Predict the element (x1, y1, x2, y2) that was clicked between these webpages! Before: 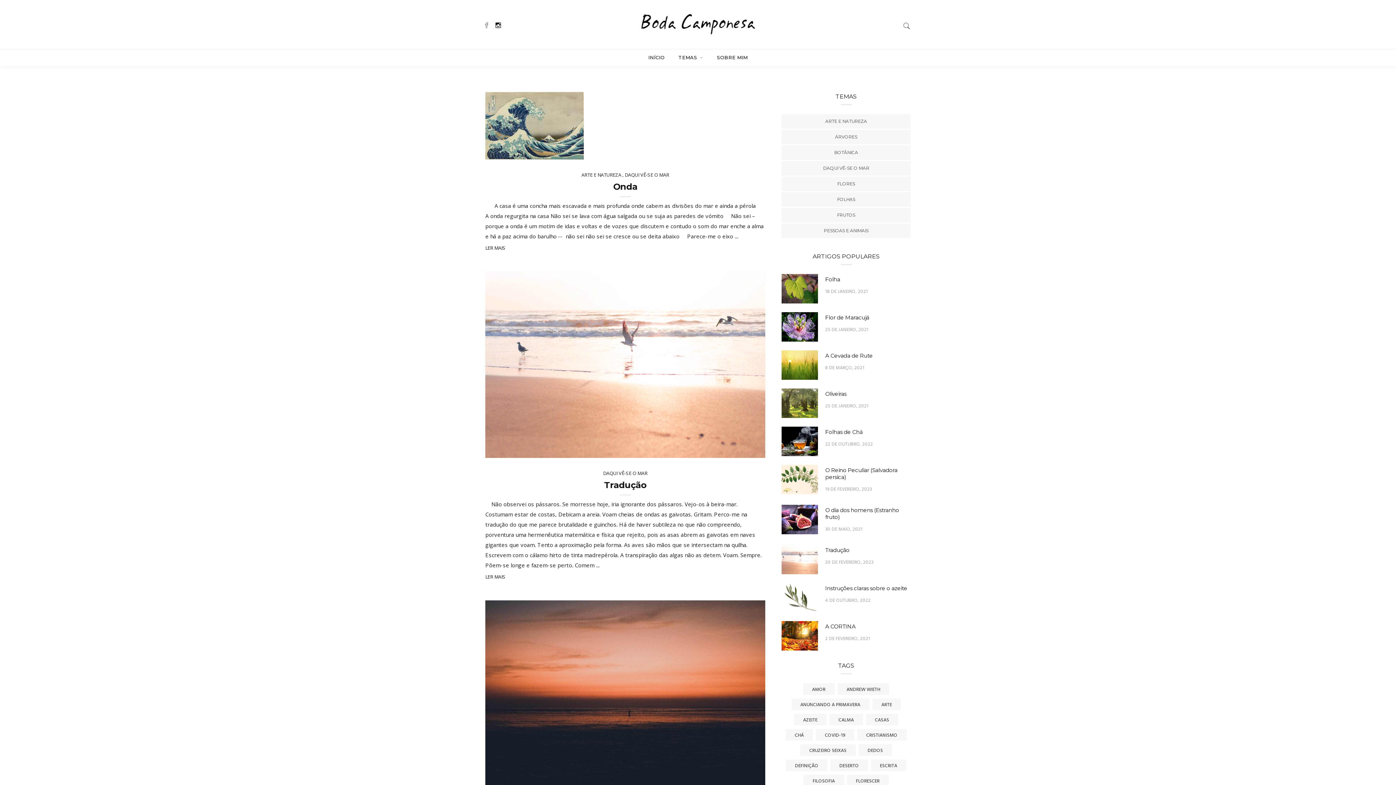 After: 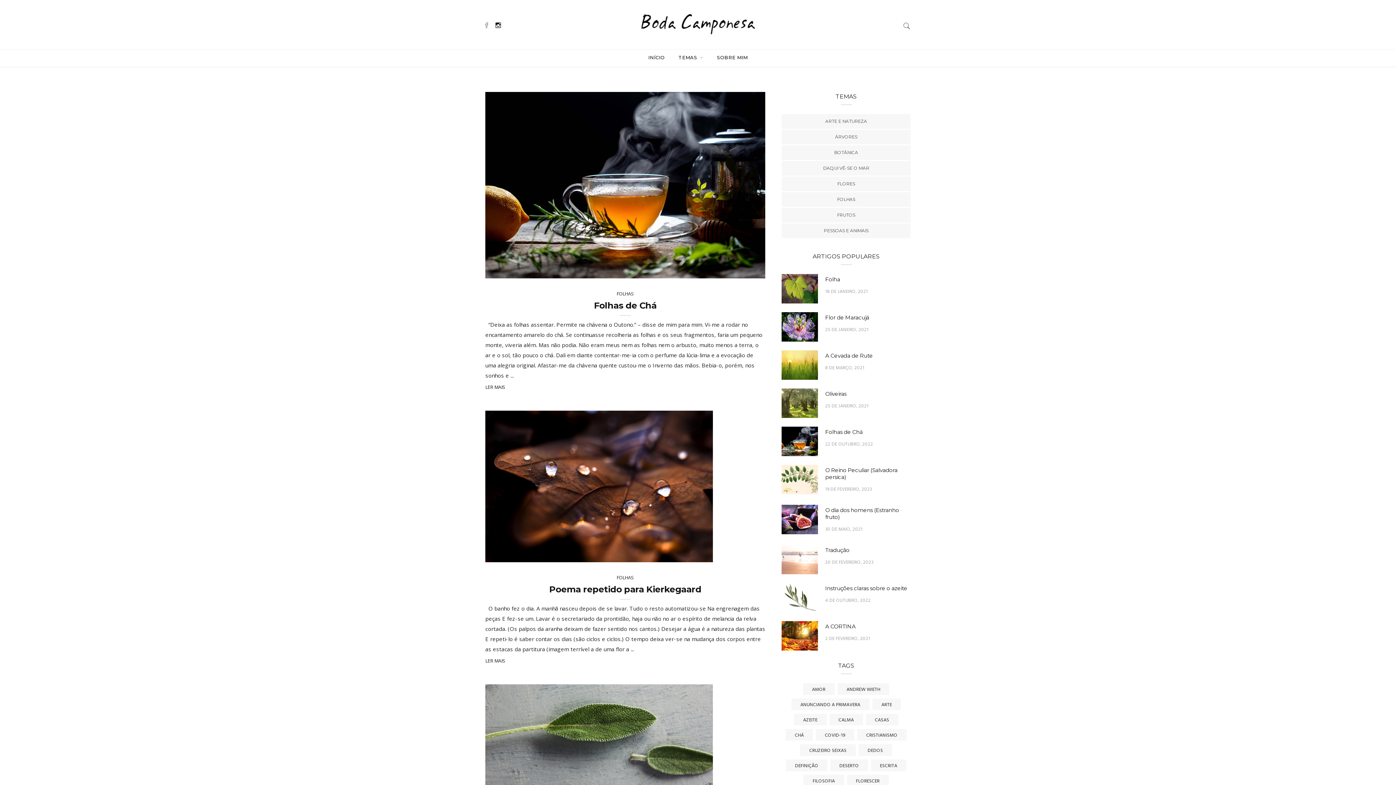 Action: bbox: (837, 195, 855, 202) label: FOLHAS